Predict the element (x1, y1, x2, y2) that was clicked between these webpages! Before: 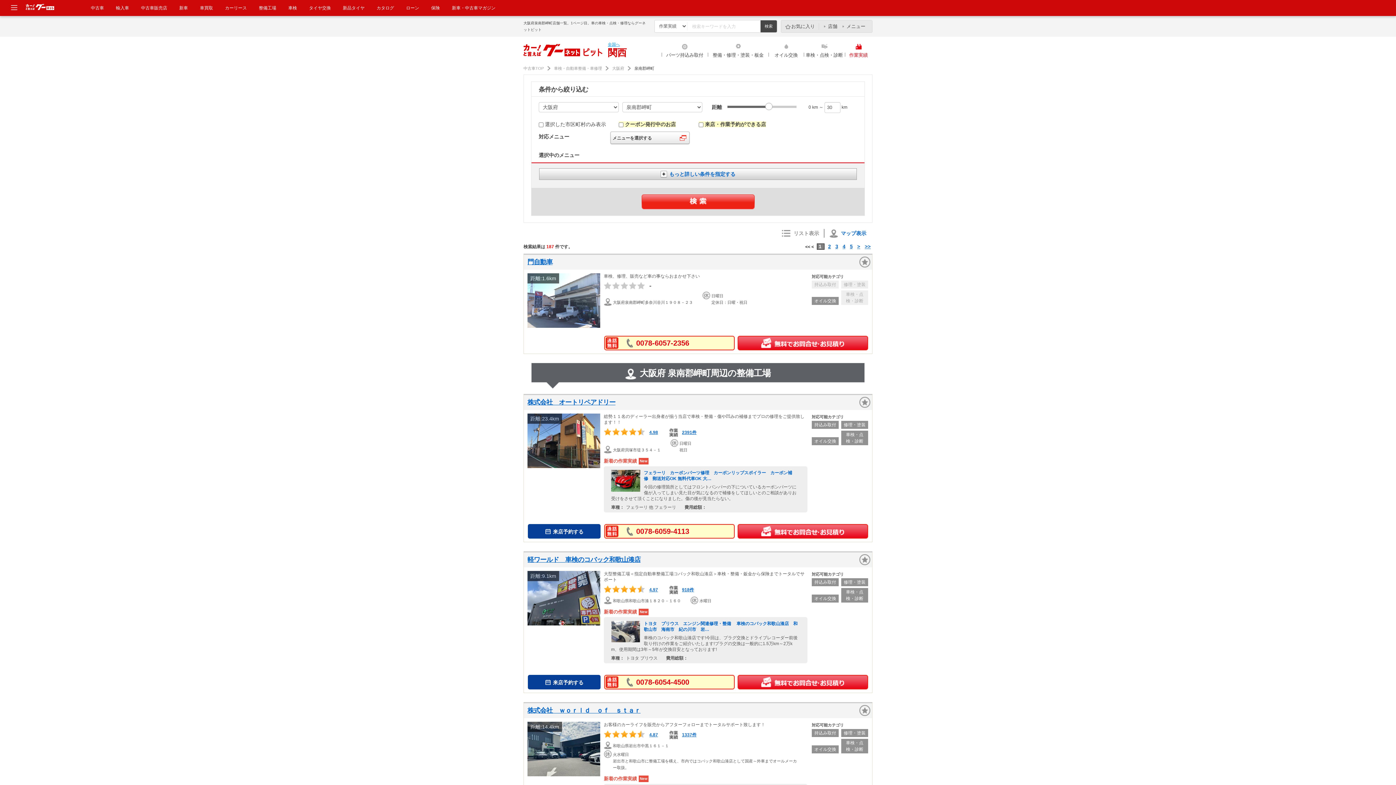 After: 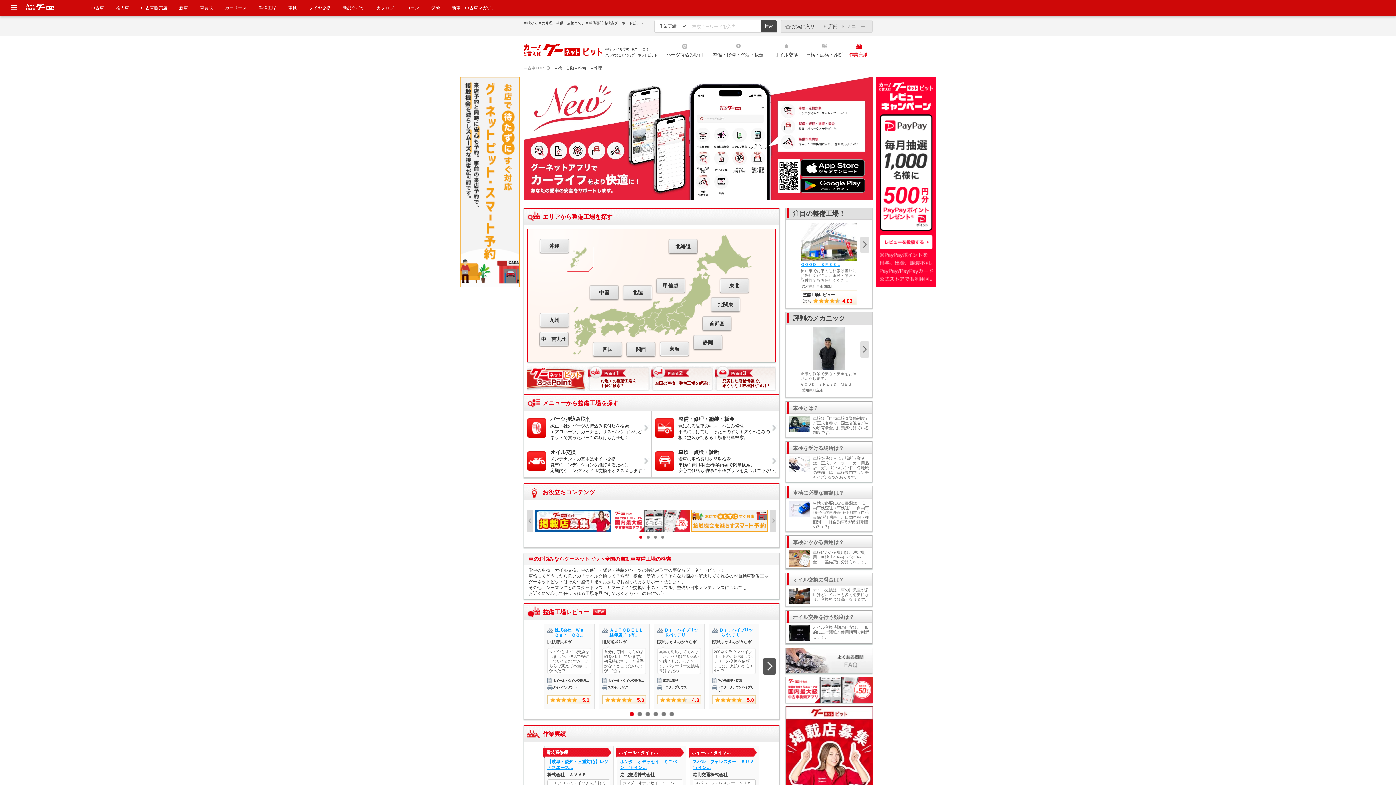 Action: bbox: (258, 5, 276, 10) label: 整備工場